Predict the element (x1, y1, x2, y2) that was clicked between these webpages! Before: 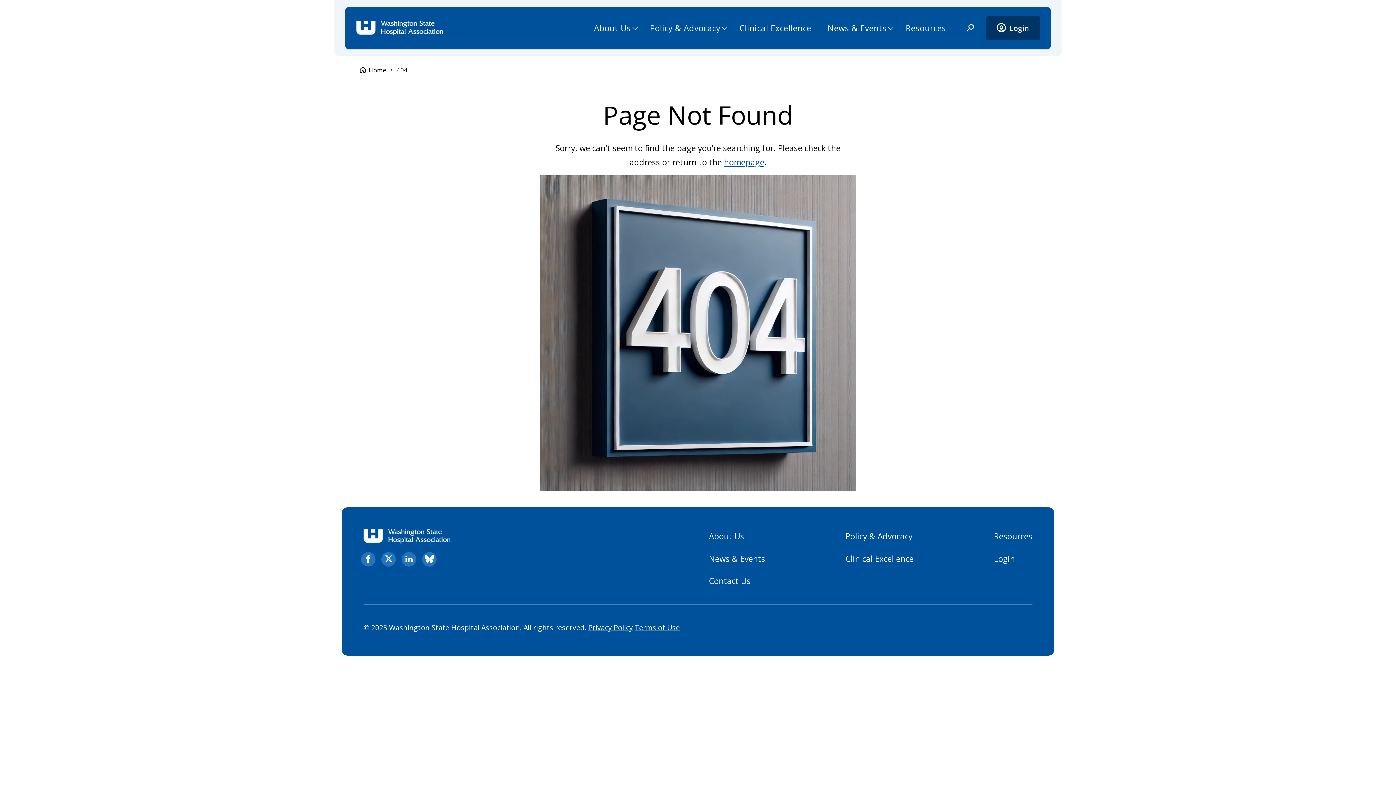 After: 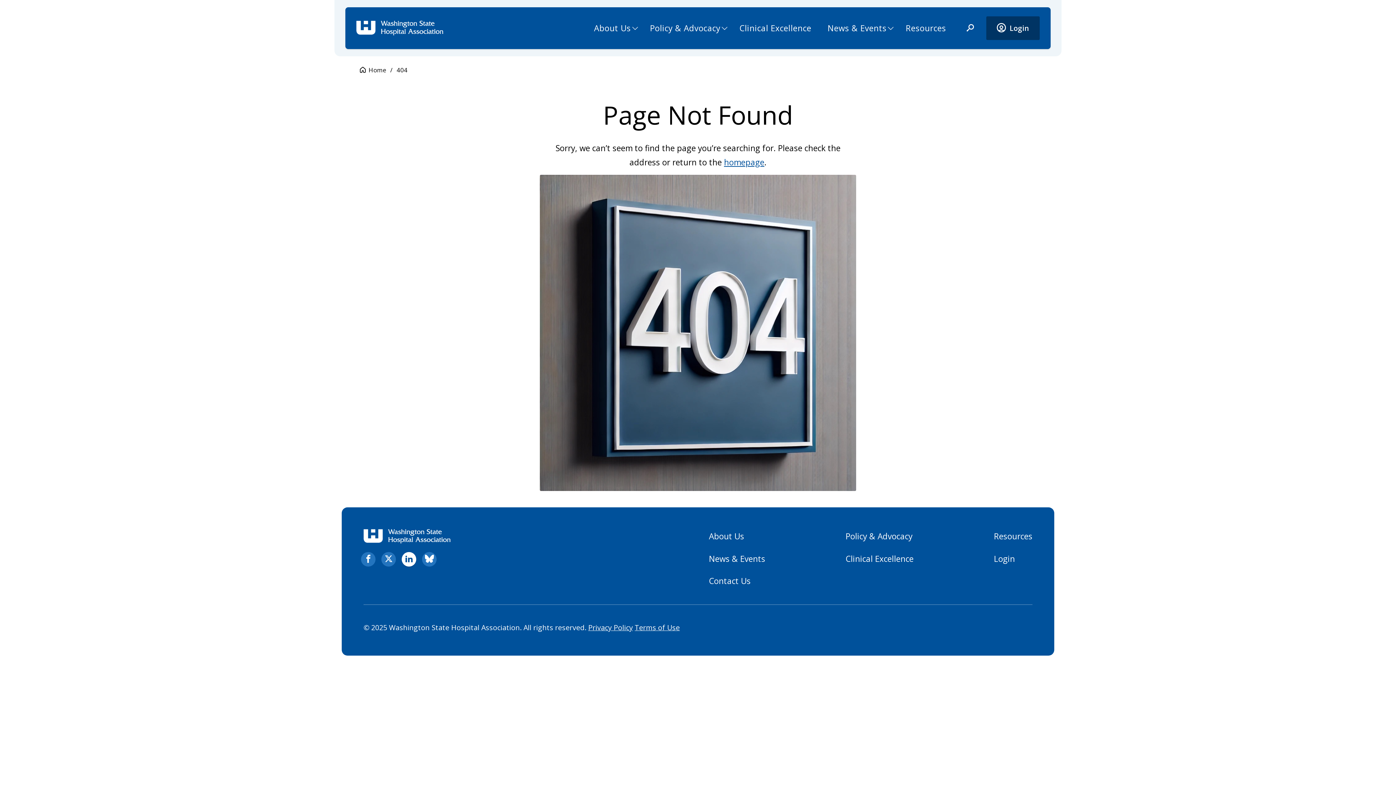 Action: label: linkedin. Opens in new tab bbox: (401, 552, 416, 566)